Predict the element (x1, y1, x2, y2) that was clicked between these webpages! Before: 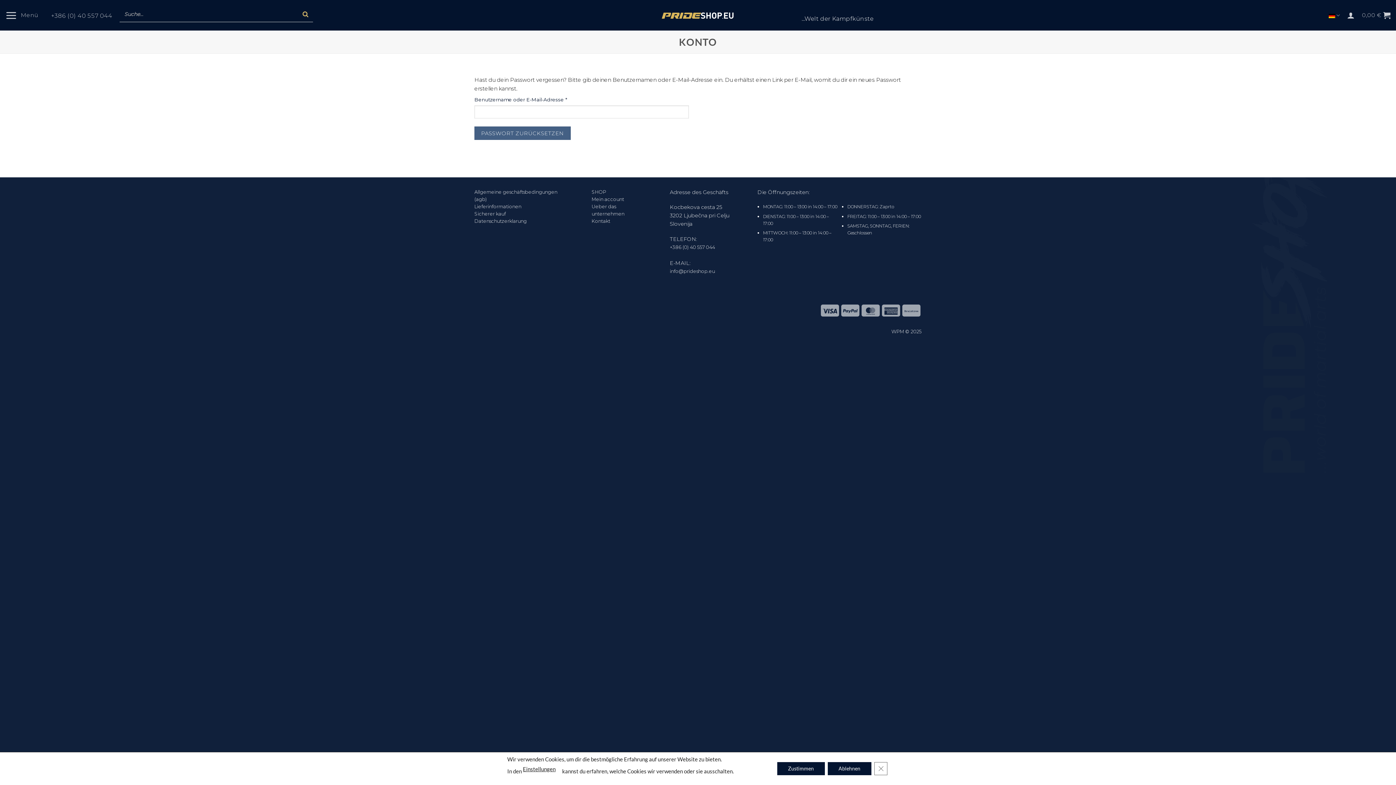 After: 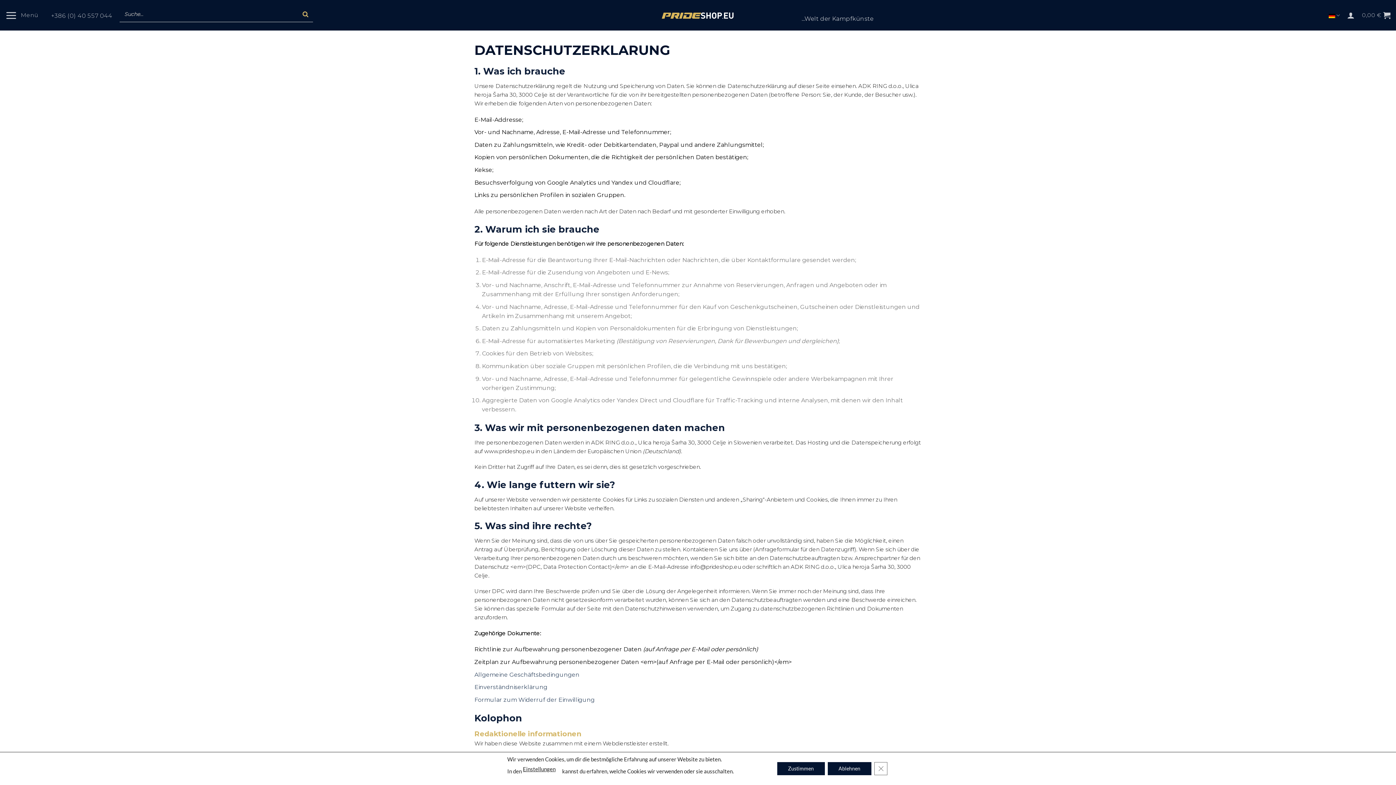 Action: bbox: (474, 217, 570, 224) label: Datenschutzerklarung